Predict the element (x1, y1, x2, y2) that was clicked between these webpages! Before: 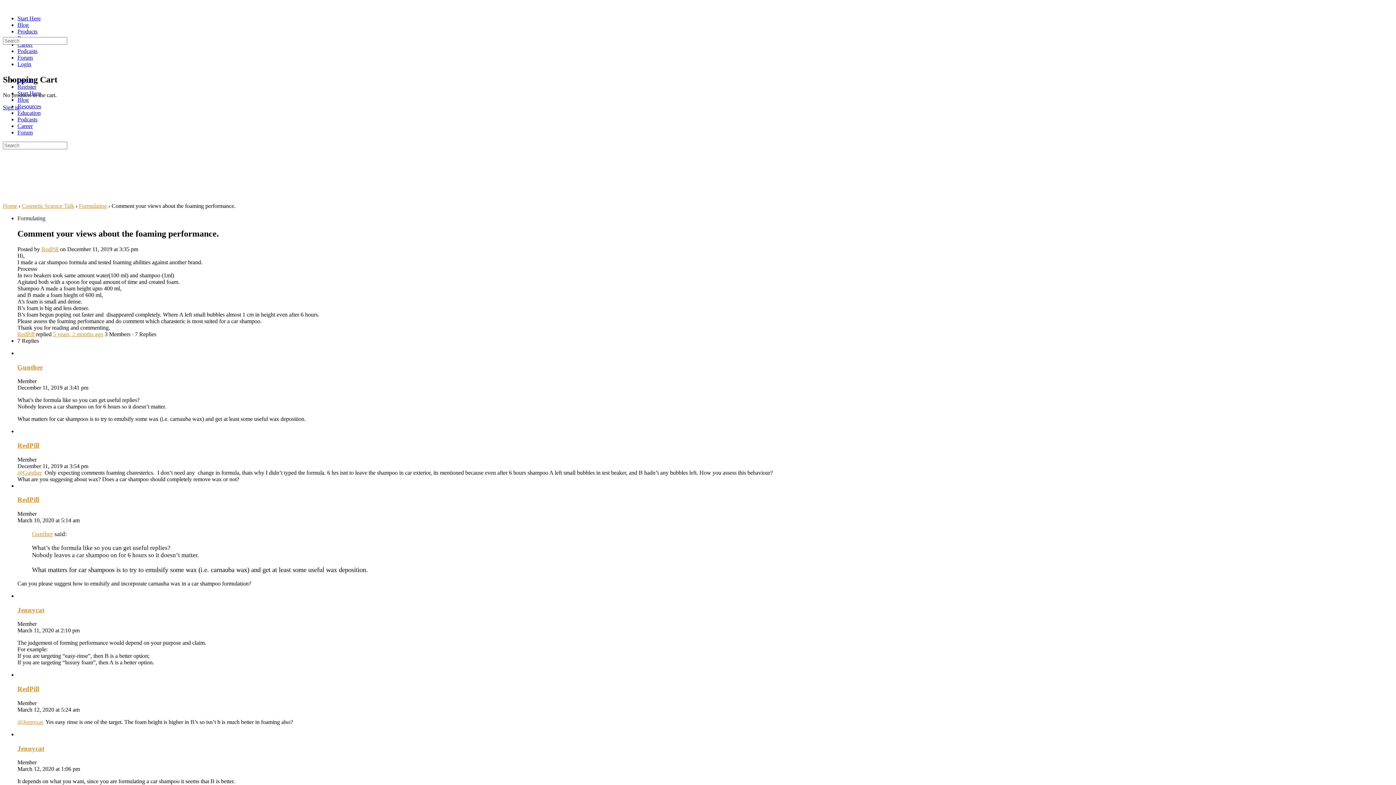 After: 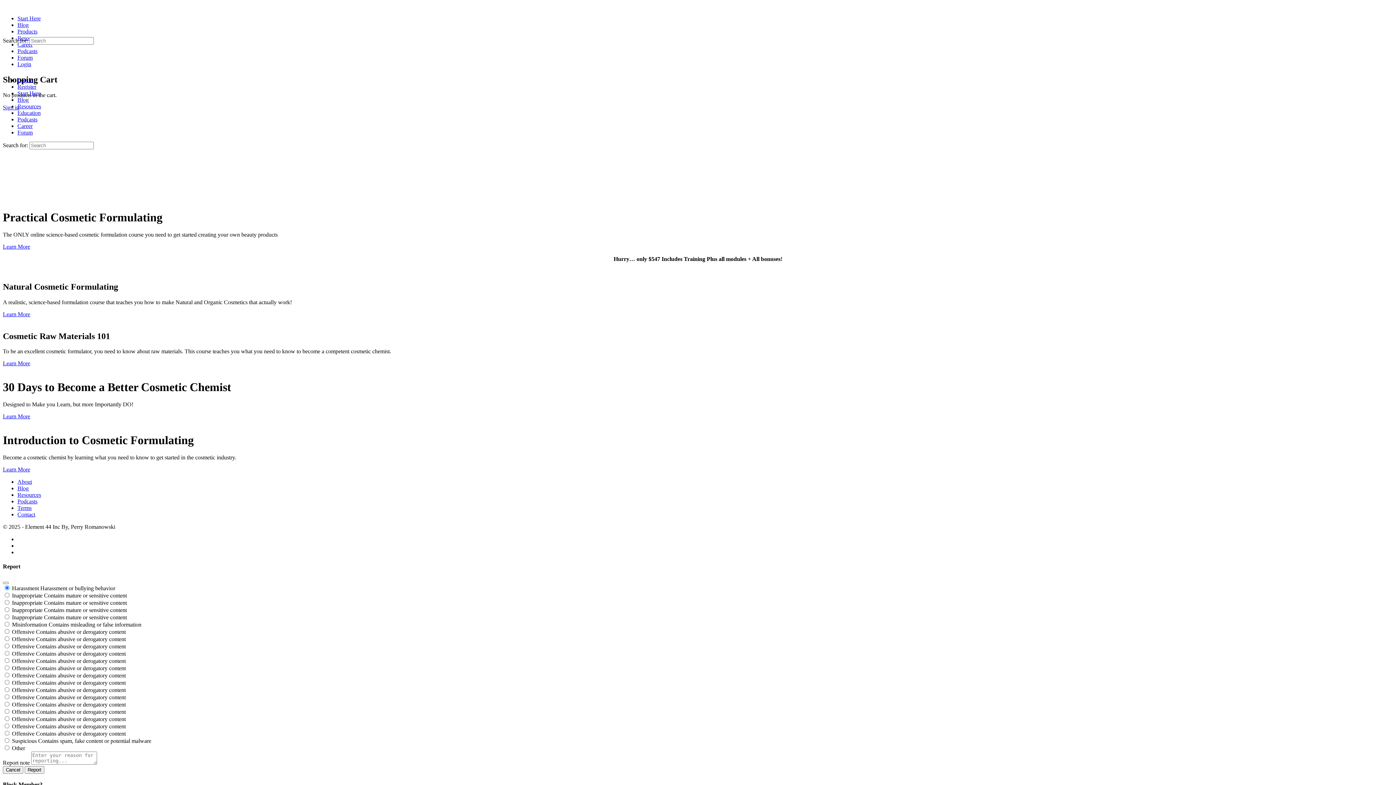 Action: bbox: (17, 109, 40, 116) label: Education